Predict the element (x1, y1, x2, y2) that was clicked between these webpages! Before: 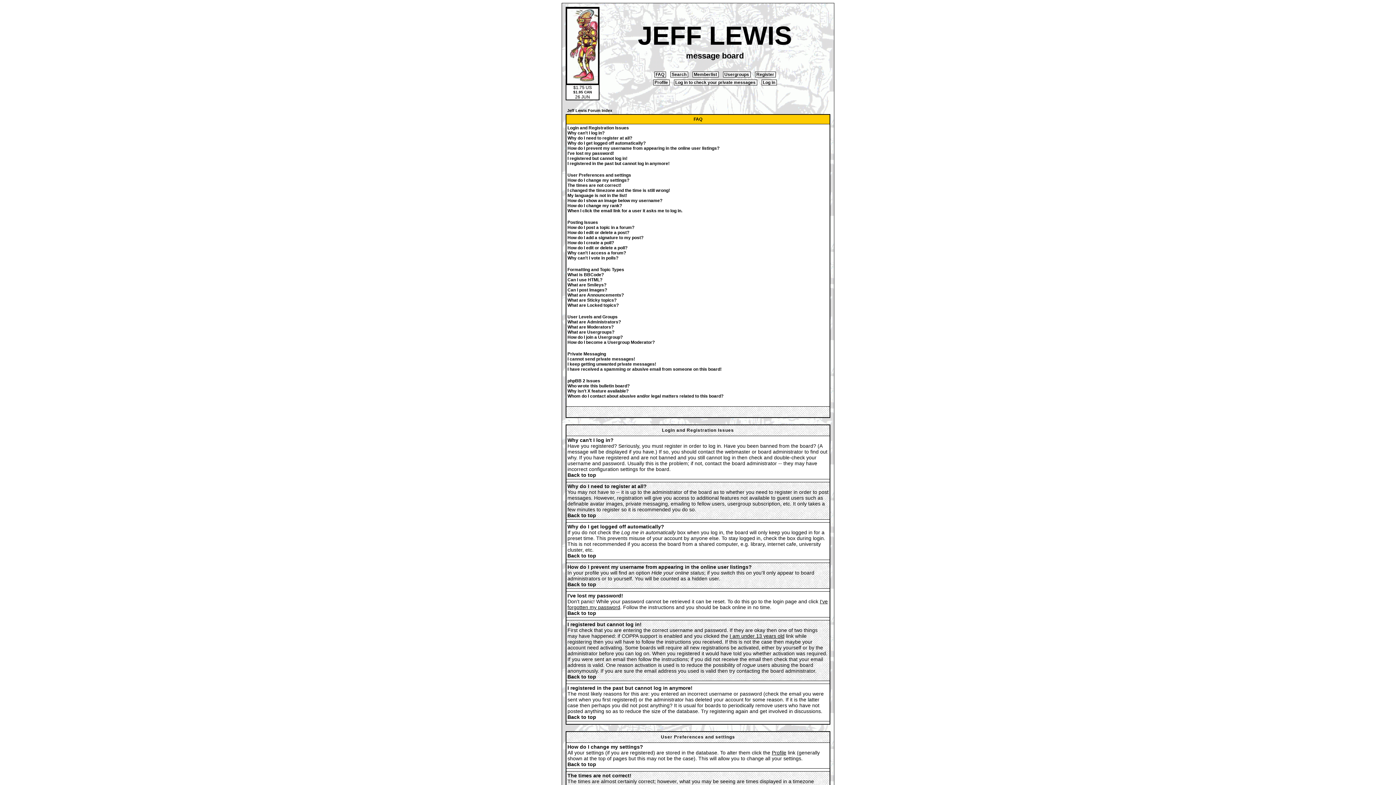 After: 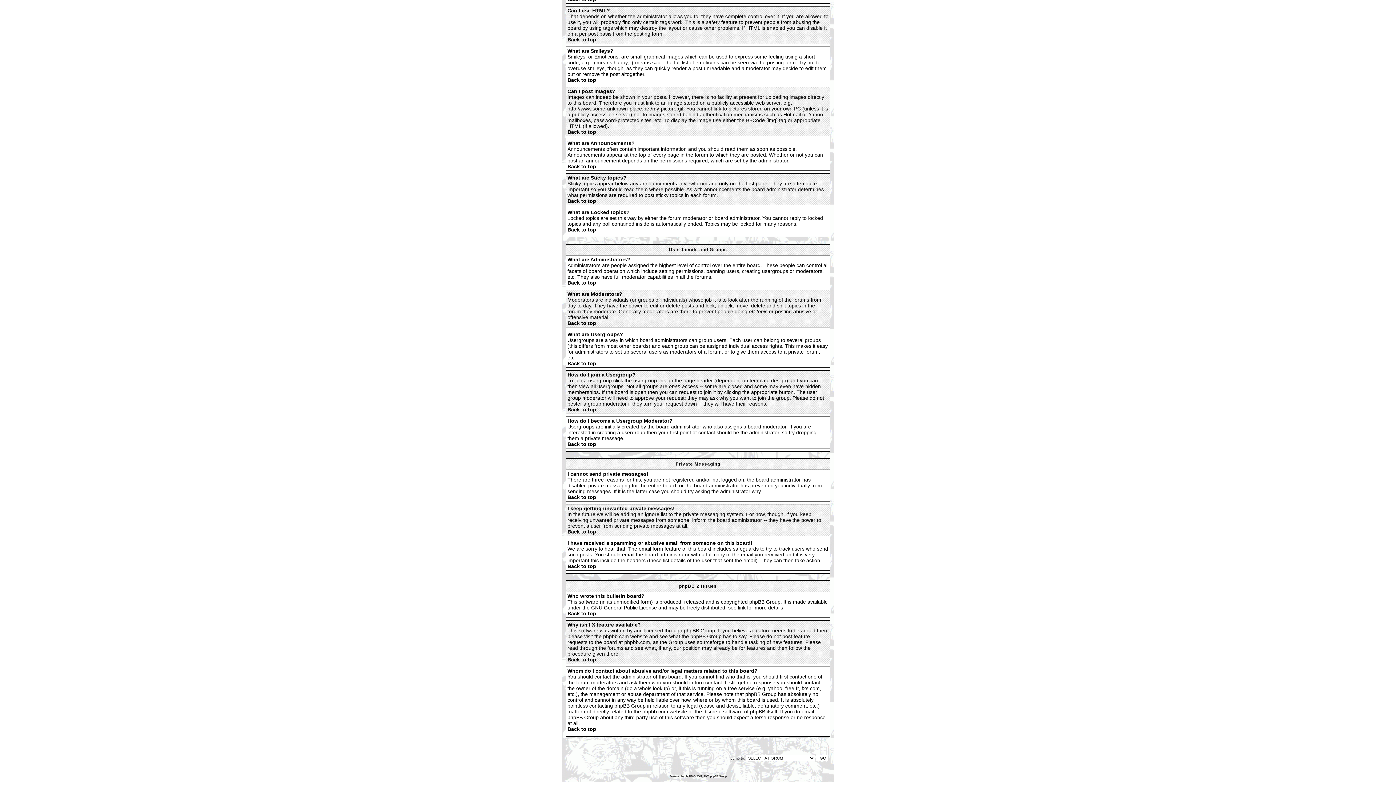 Action: label: What are Usergroups? bbox: (567, 329, 614, 334)